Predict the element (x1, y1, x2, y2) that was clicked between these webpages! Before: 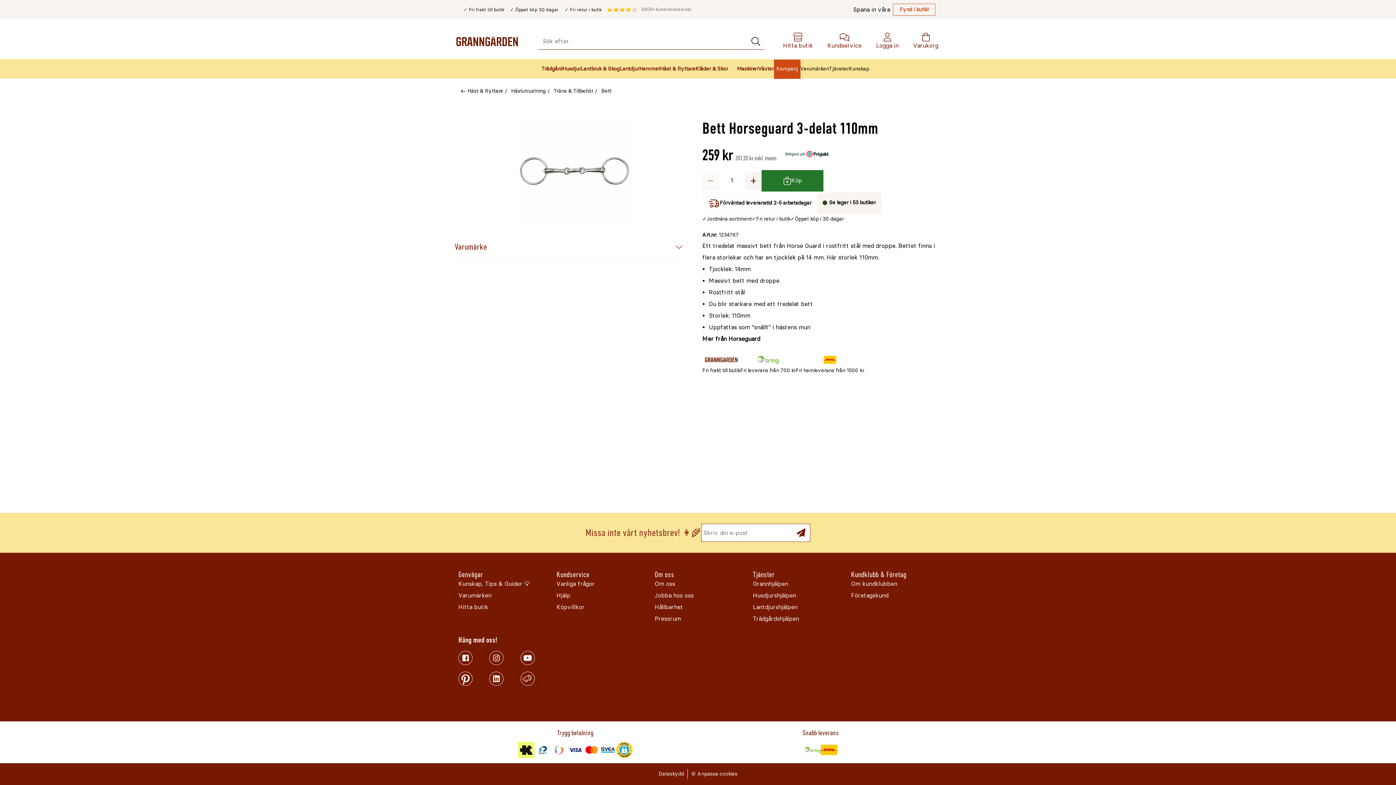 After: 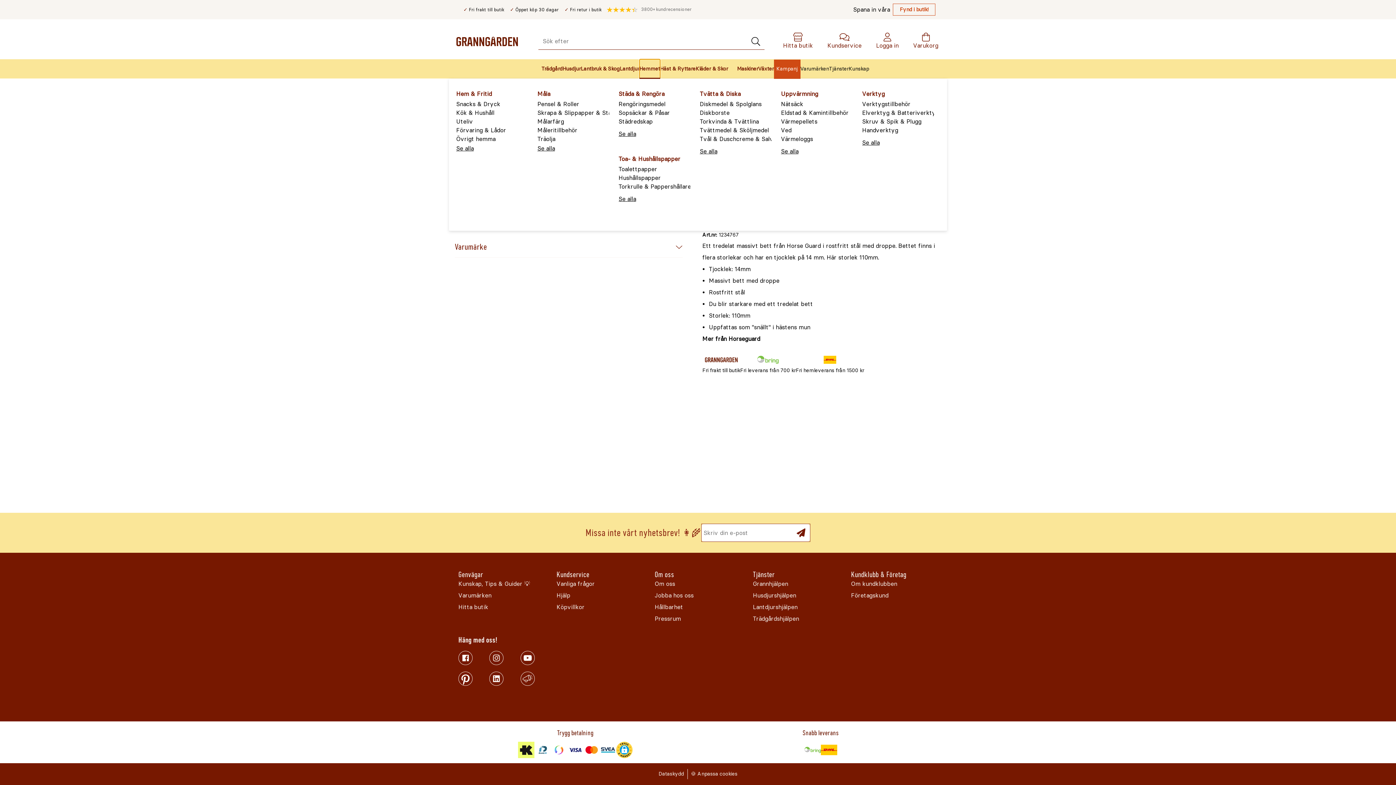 Action: label: Hemmet bbox: (639, 59, 660, 78)